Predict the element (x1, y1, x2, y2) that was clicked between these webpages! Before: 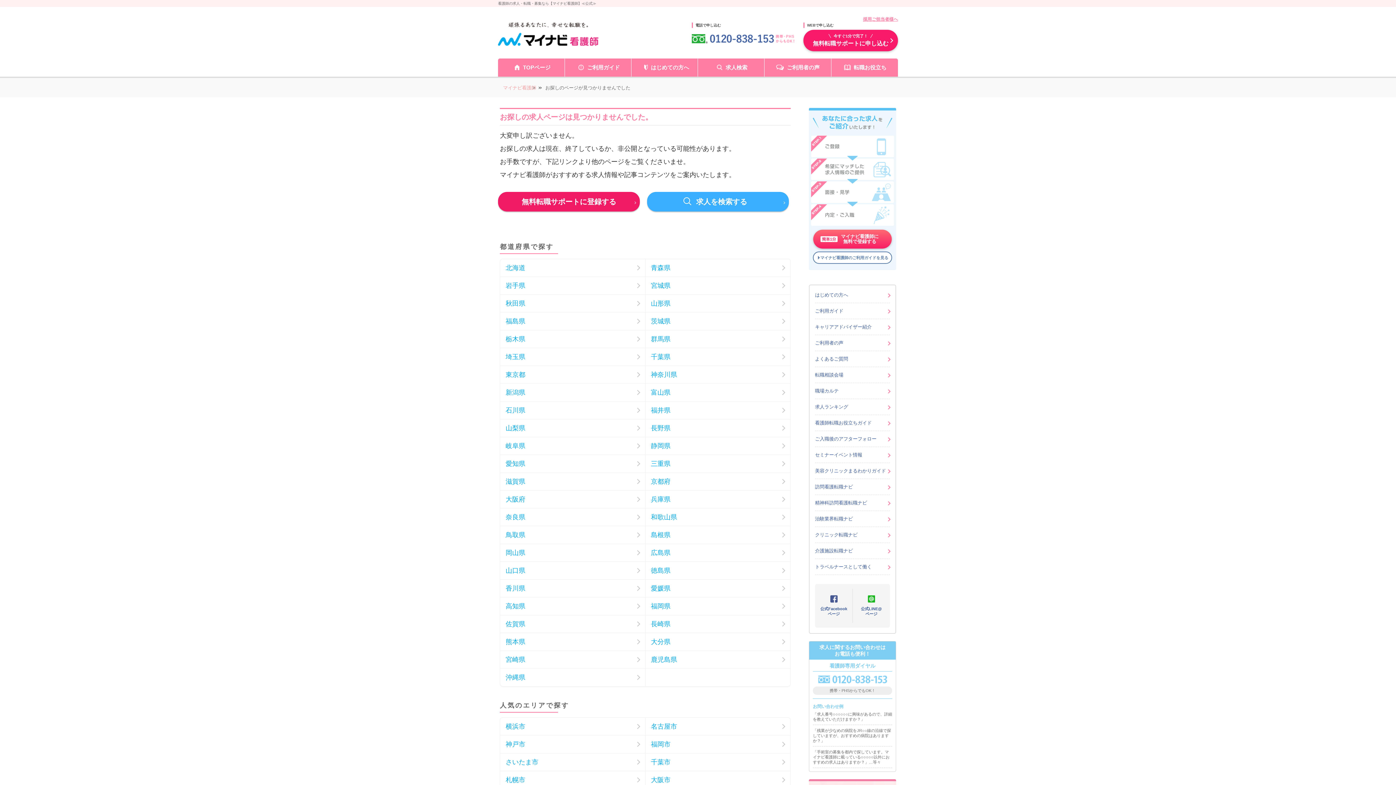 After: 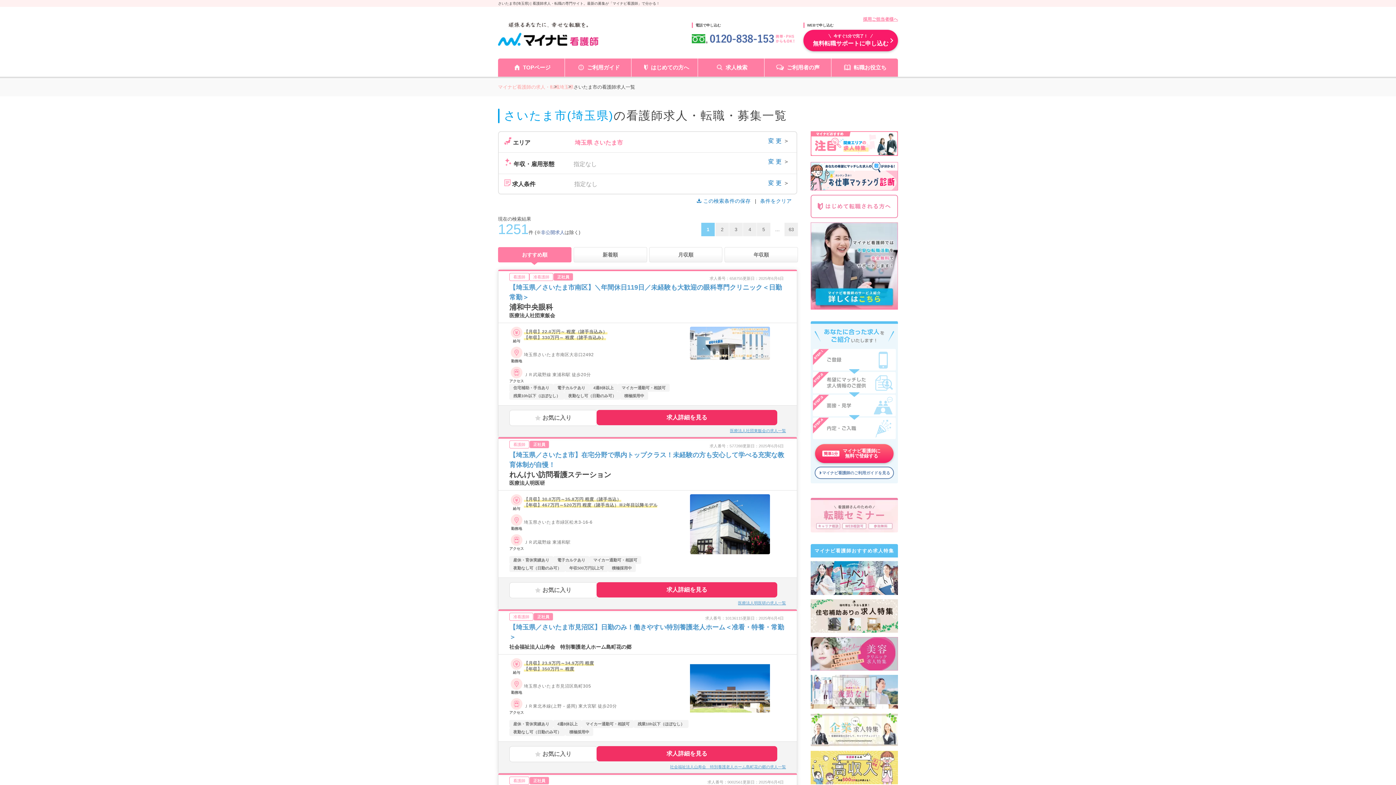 Action: bbox: (500, 753, 645, 771) label: さいたま市